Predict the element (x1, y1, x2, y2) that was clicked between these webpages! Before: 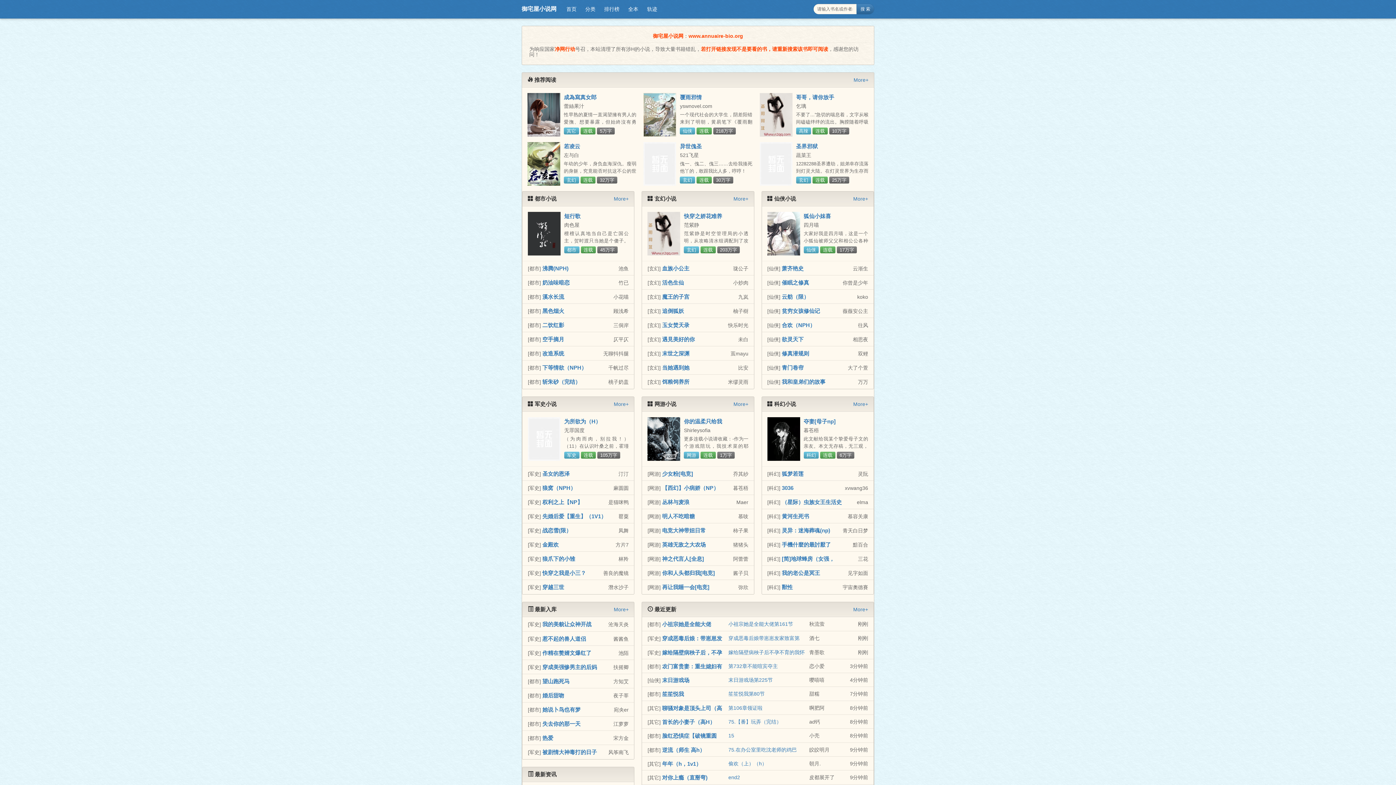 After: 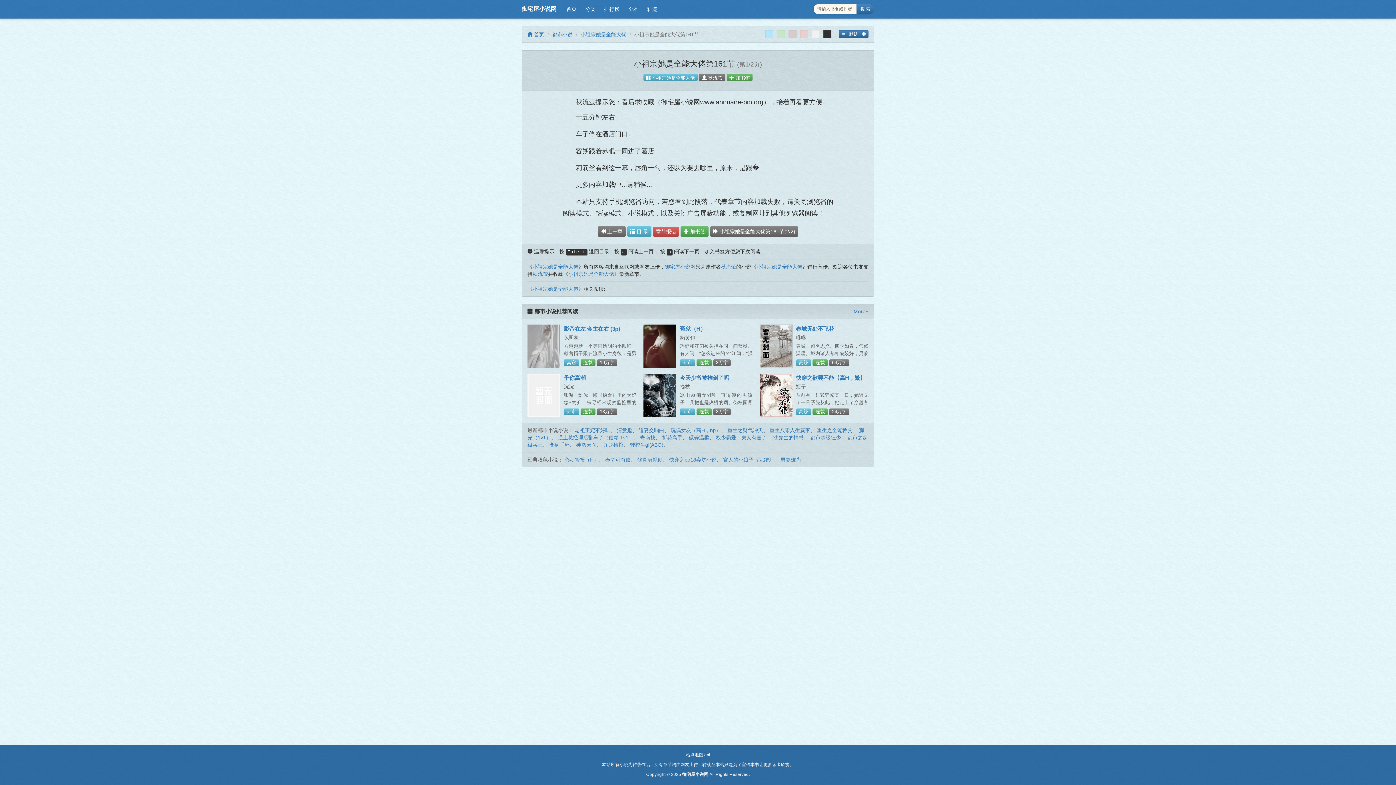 Action: label: 小祖宗她是全能大佬第161节 bbox: (728, 621, 793, 627)